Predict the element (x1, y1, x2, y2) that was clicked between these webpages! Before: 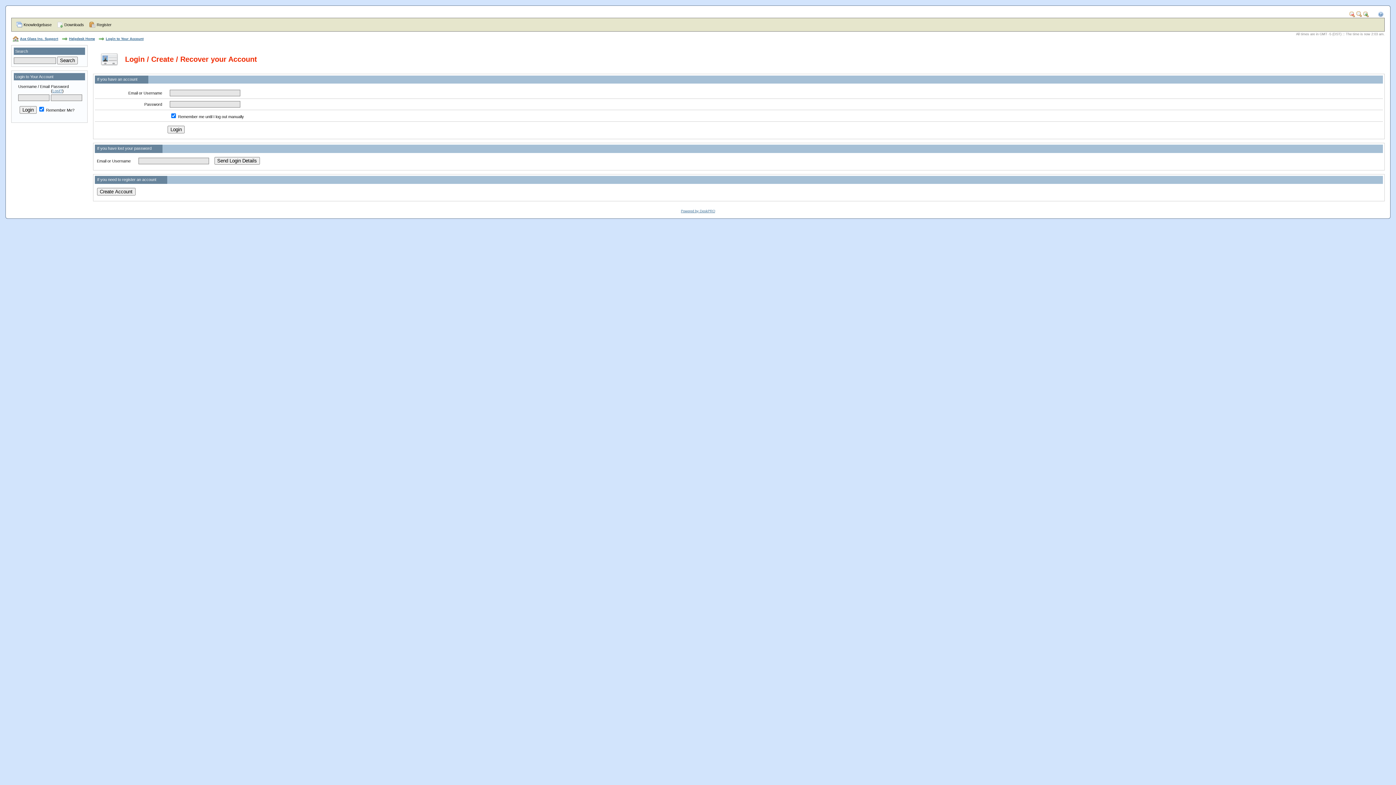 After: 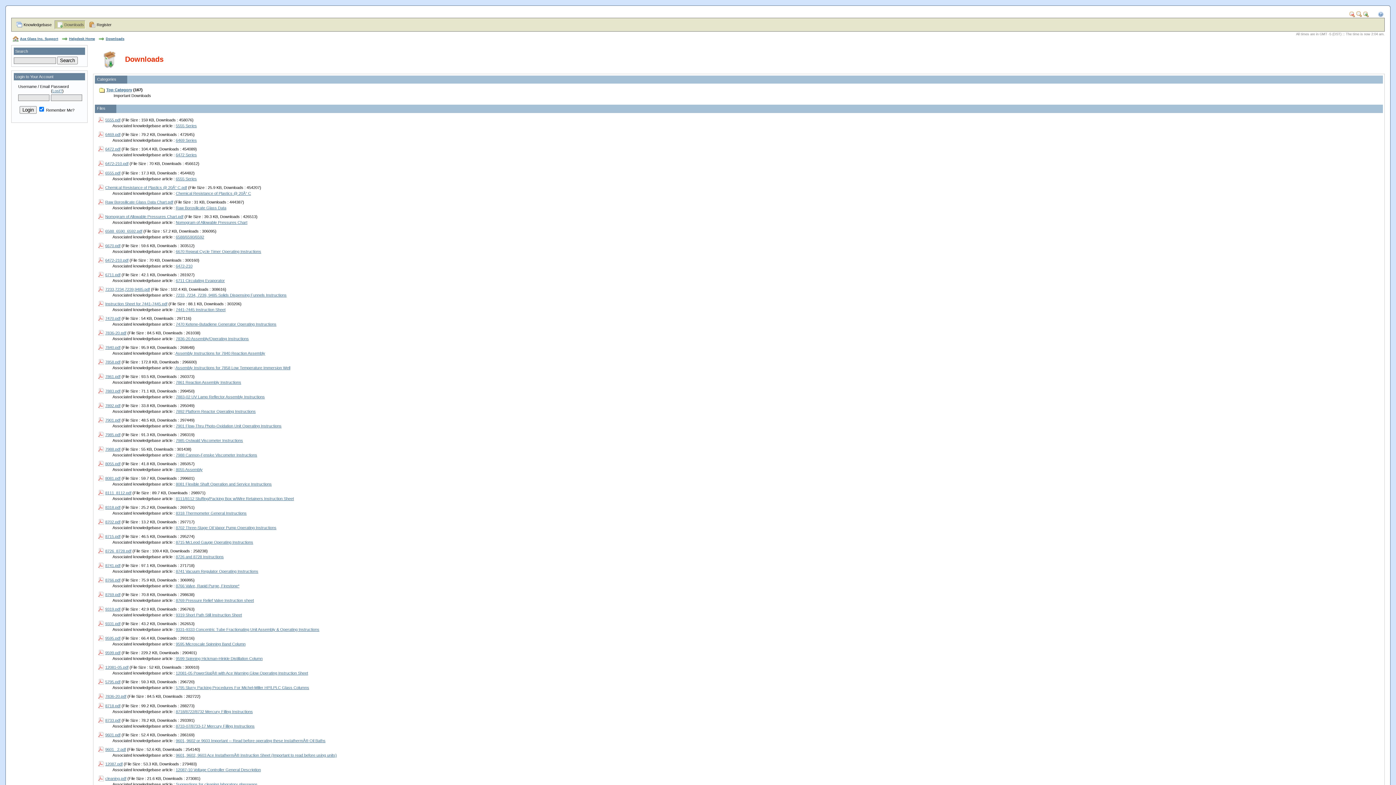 Action: bbox: (54, 20, 85, 29) label: Downloads